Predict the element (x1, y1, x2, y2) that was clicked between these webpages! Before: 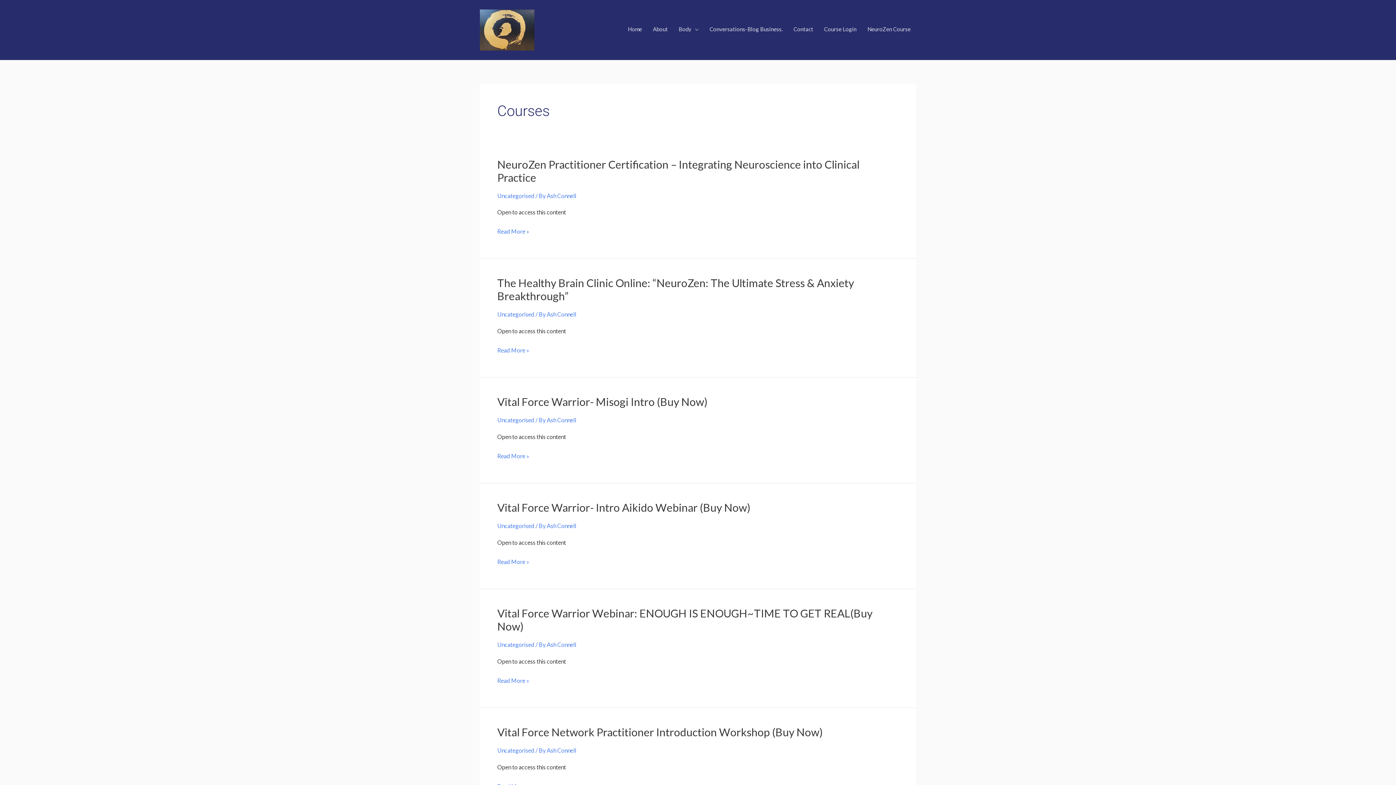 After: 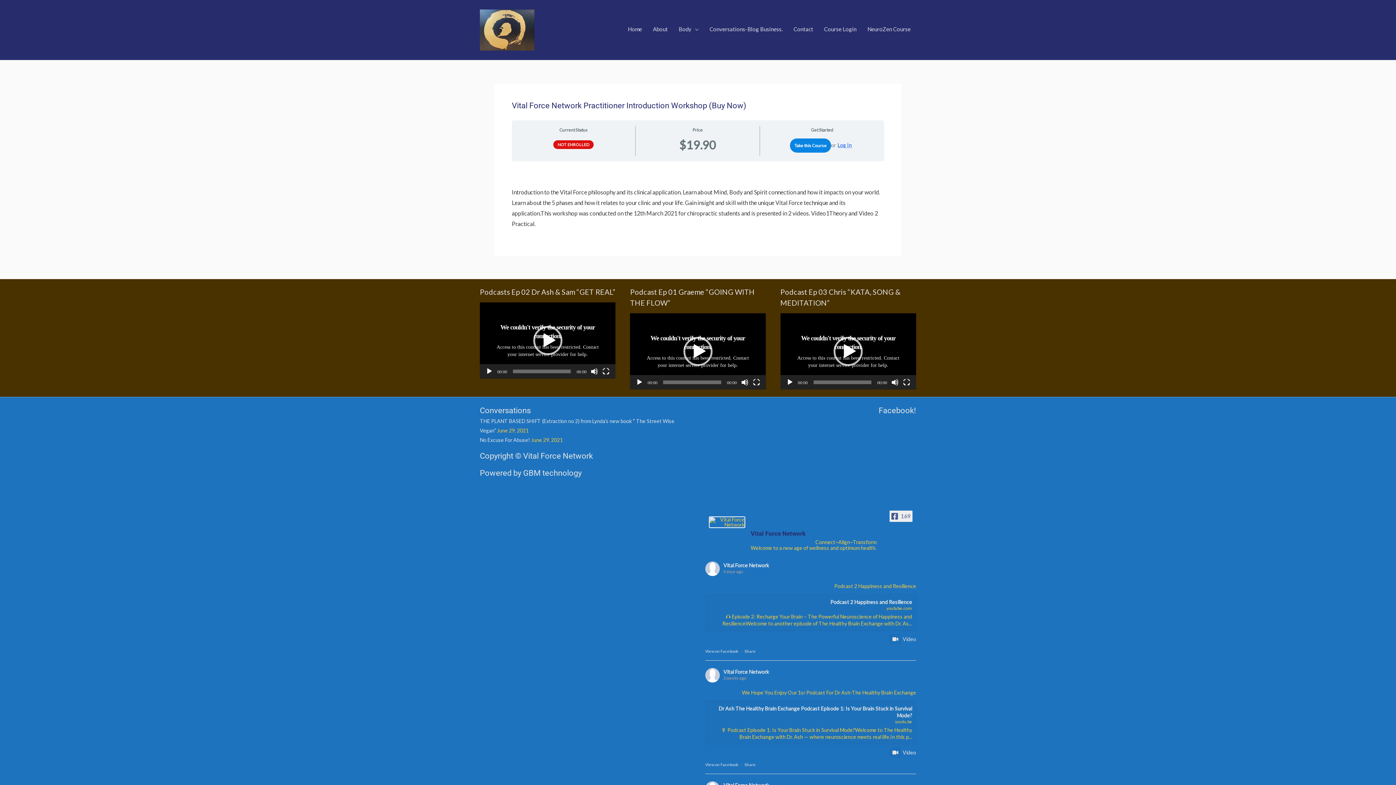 Action: bbox: (497, 725, 822, 739) label: Vital Force Network Practitioner Introduction Workshop (Buy Now)